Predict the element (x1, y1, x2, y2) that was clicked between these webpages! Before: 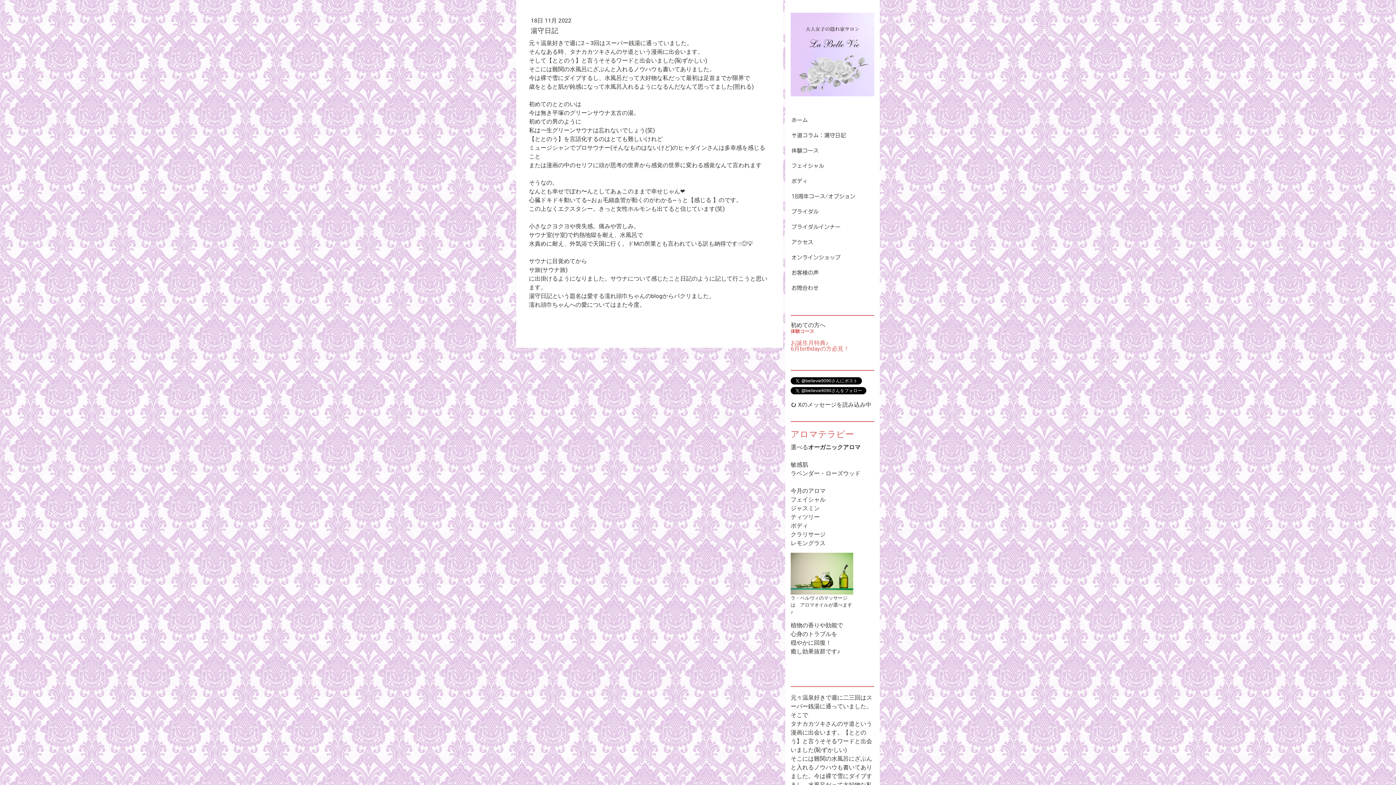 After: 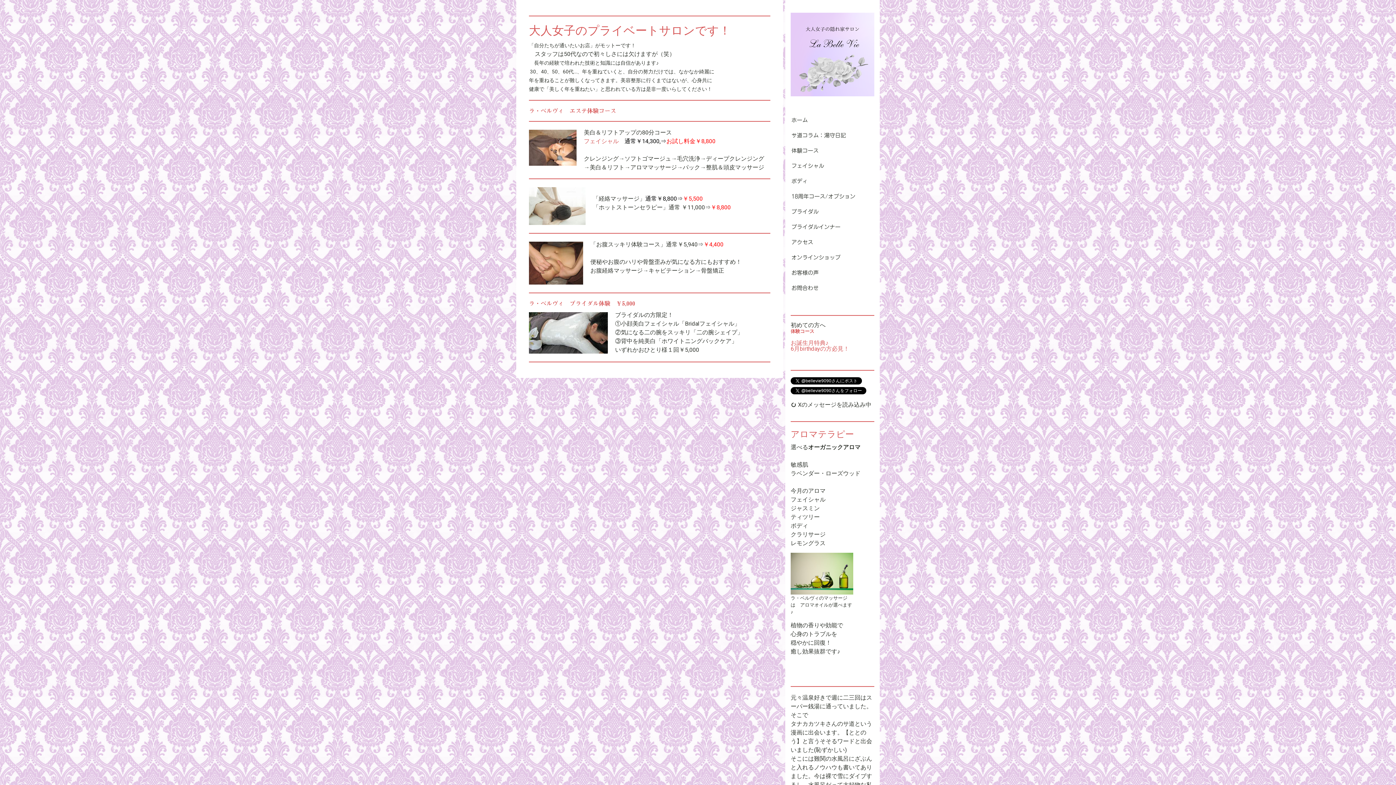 Action: label: 体験コース bbox: (785, 143, 880, 158)